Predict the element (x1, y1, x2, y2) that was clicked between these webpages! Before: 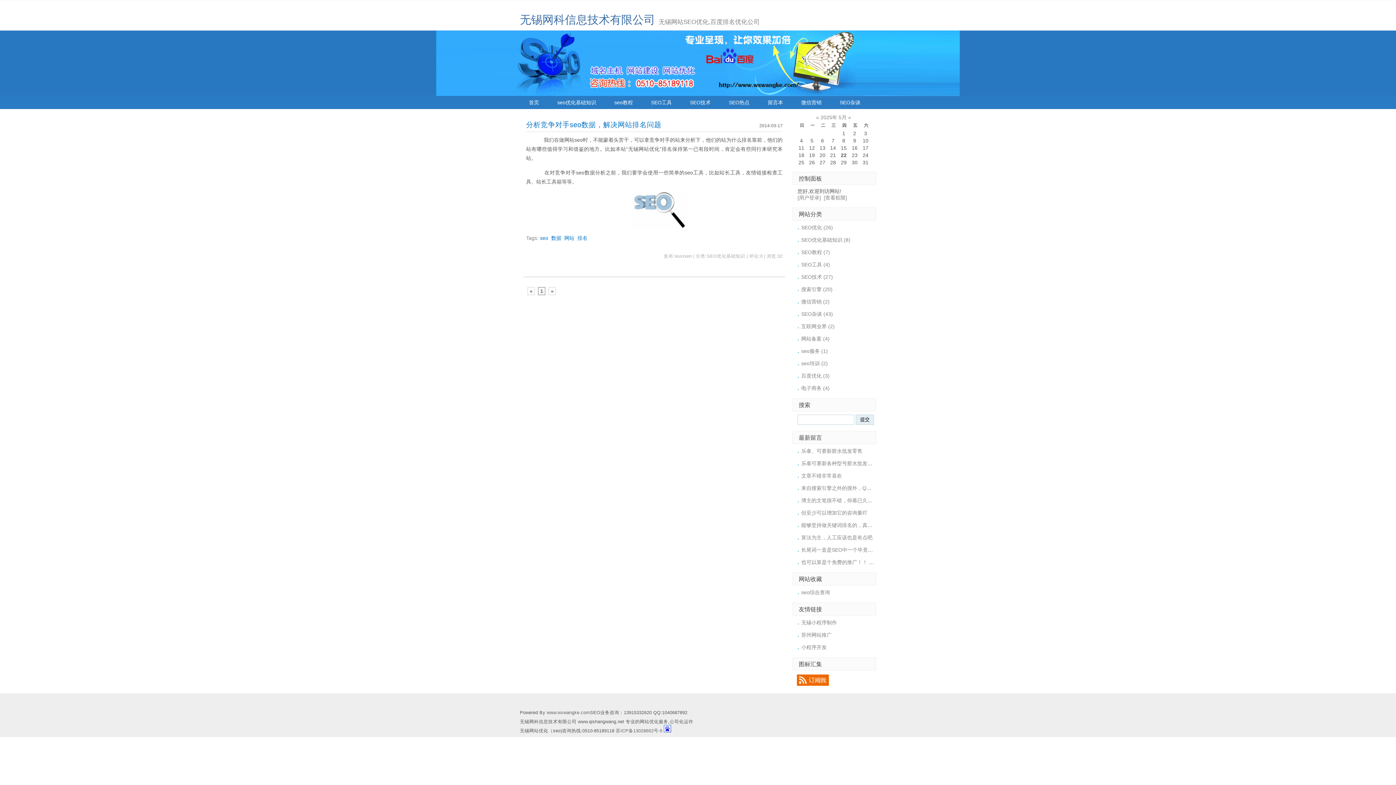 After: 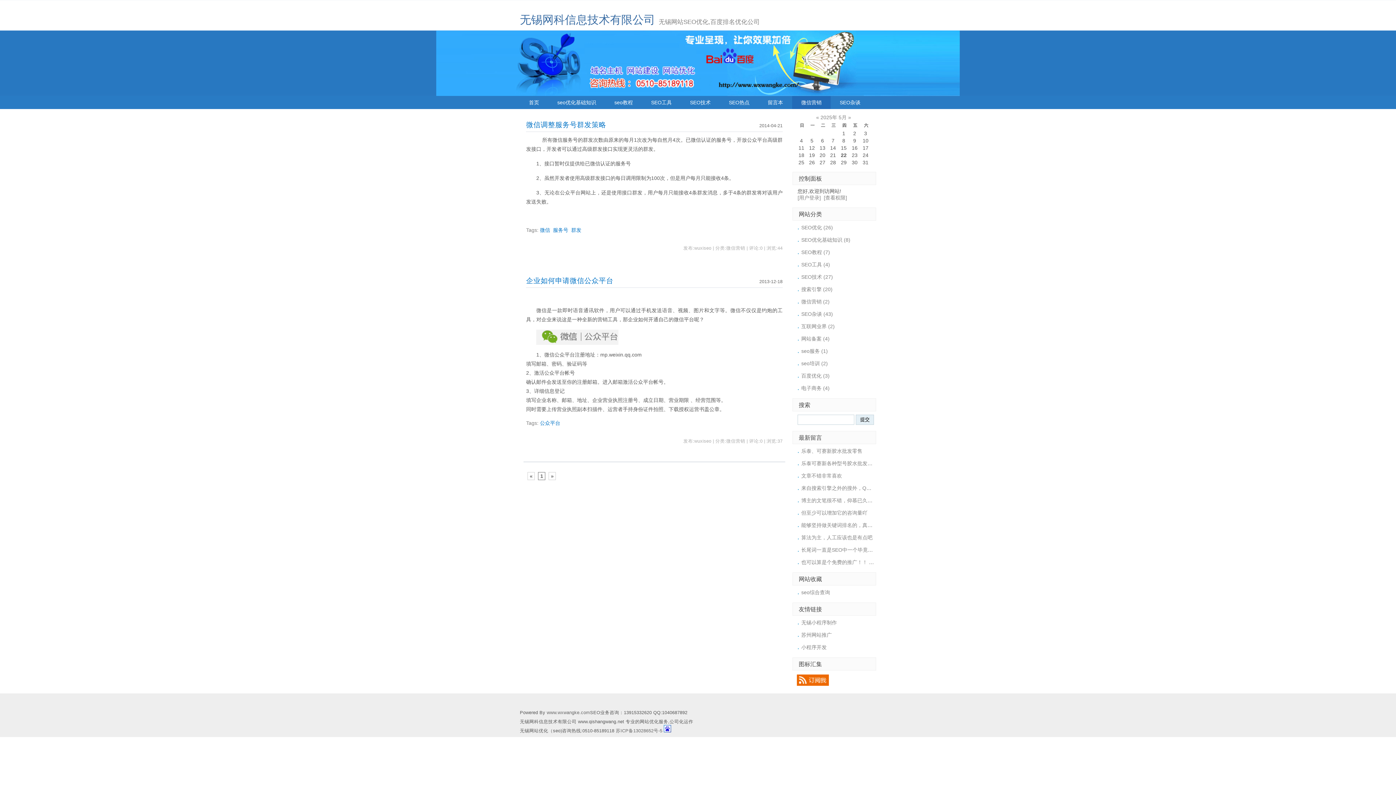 Action: label: 微信营销 (2) bbox: (801, 298, 829, 304)